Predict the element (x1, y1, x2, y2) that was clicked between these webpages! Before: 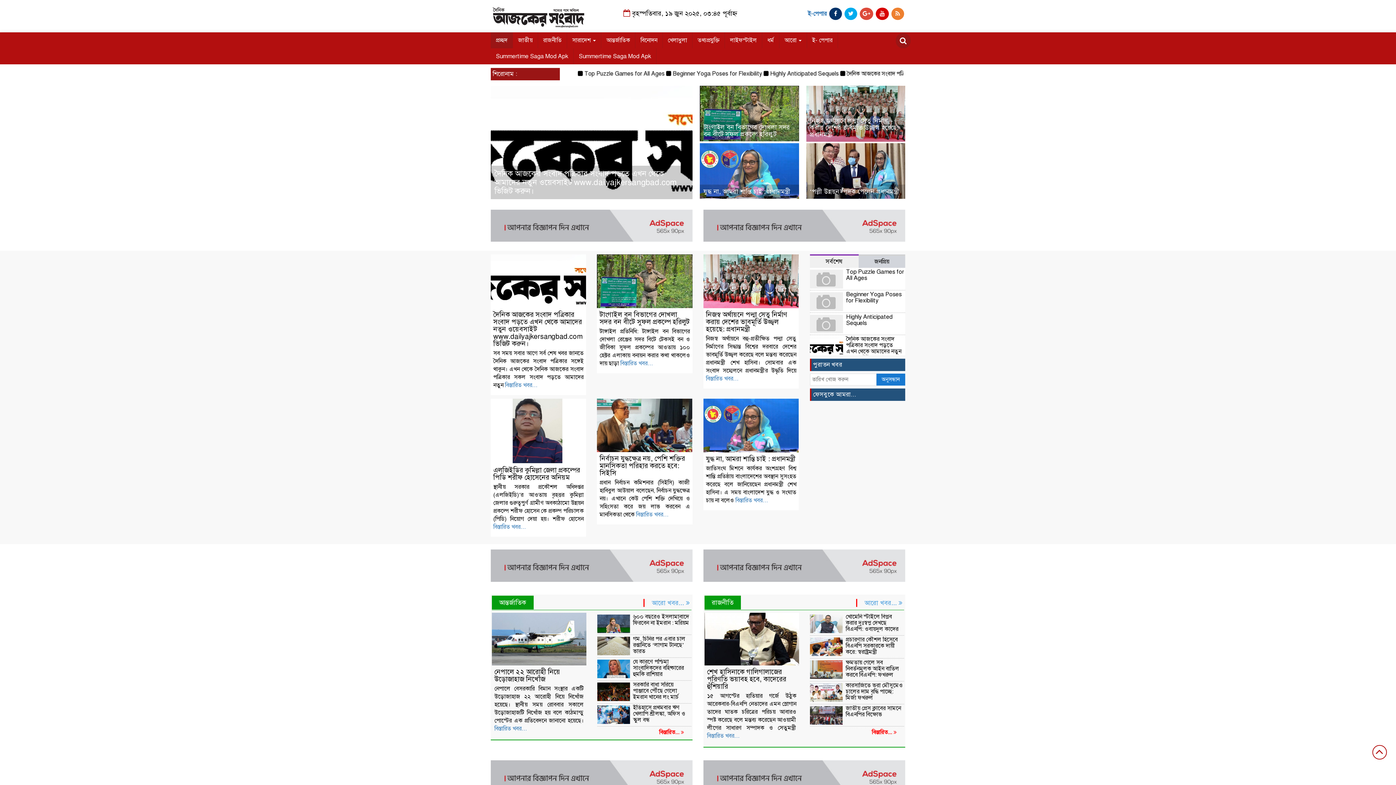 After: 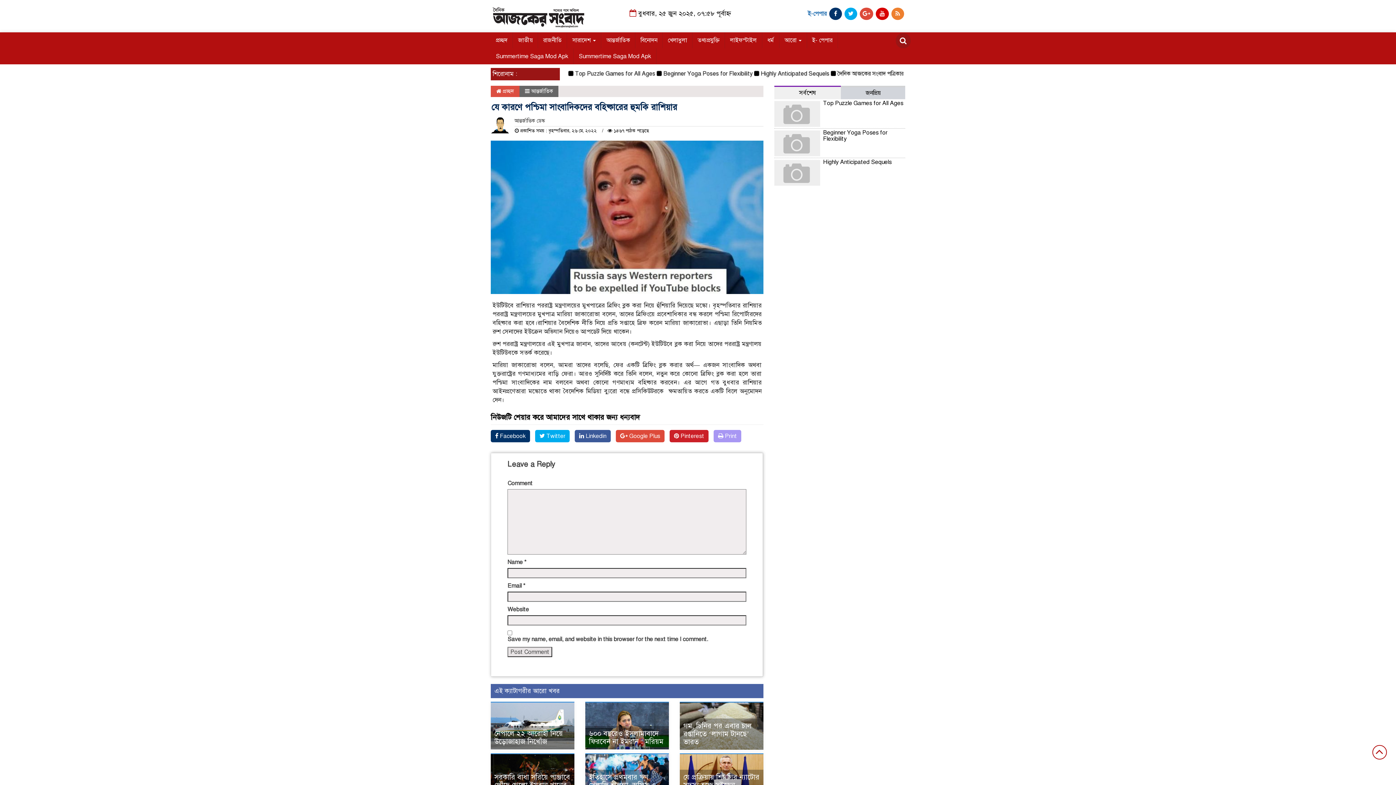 Action: label: যে কারণে পশ্চিমা সাংবাদিকদের বহিষ্কারের হুমকি রাশিয়ার bbox: (633, 658, 684, 678)